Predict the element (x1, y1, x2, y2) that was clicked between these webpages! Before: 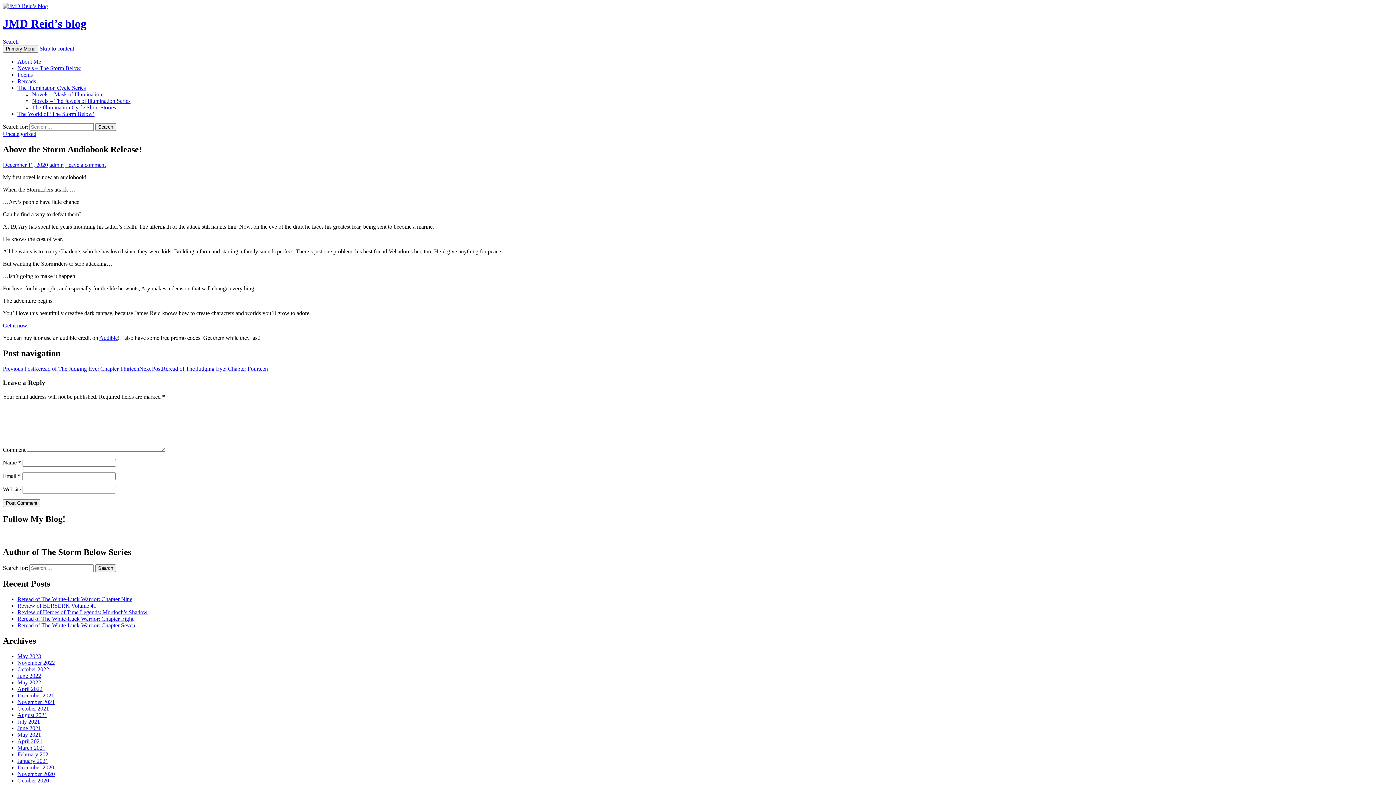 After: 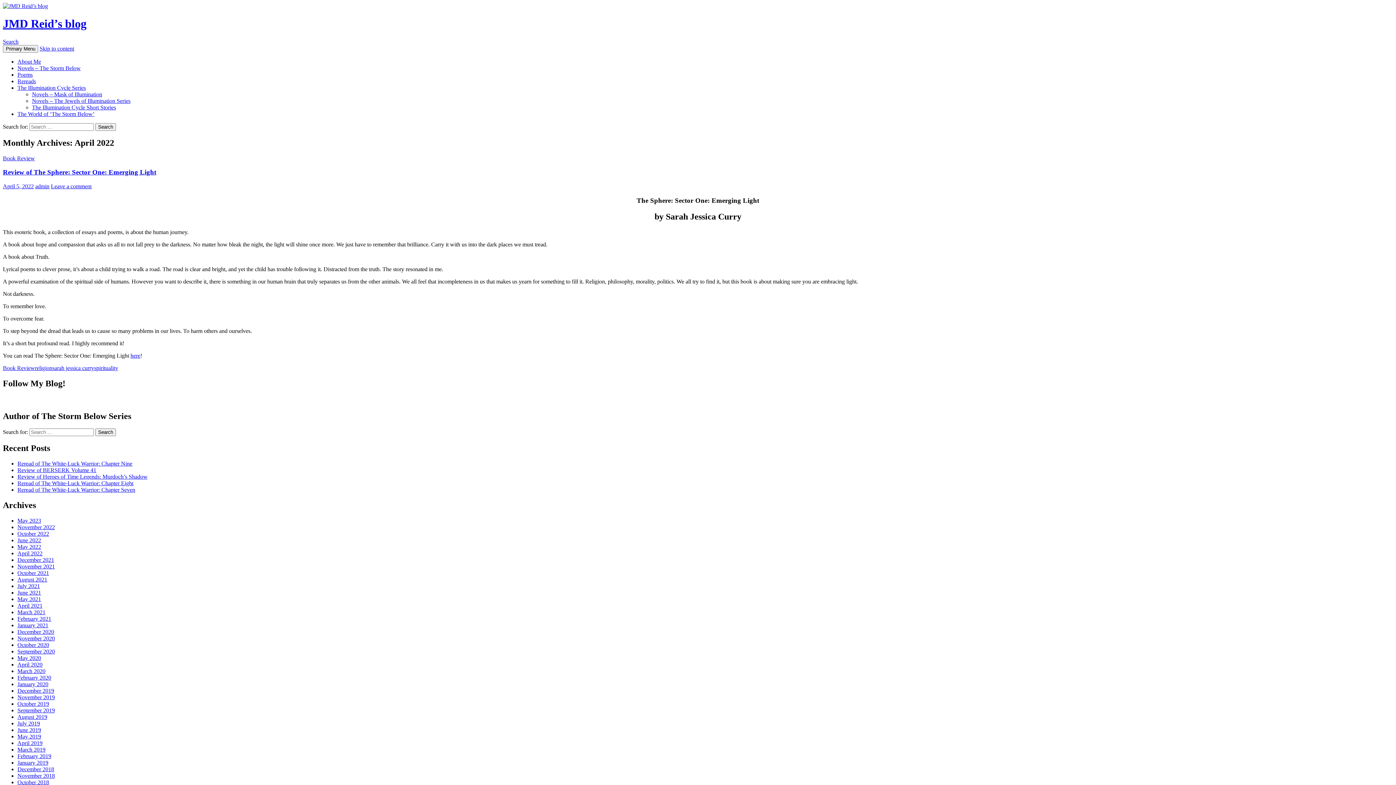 Action: label: April 2022 bbox: (17, 686, 42, 692)